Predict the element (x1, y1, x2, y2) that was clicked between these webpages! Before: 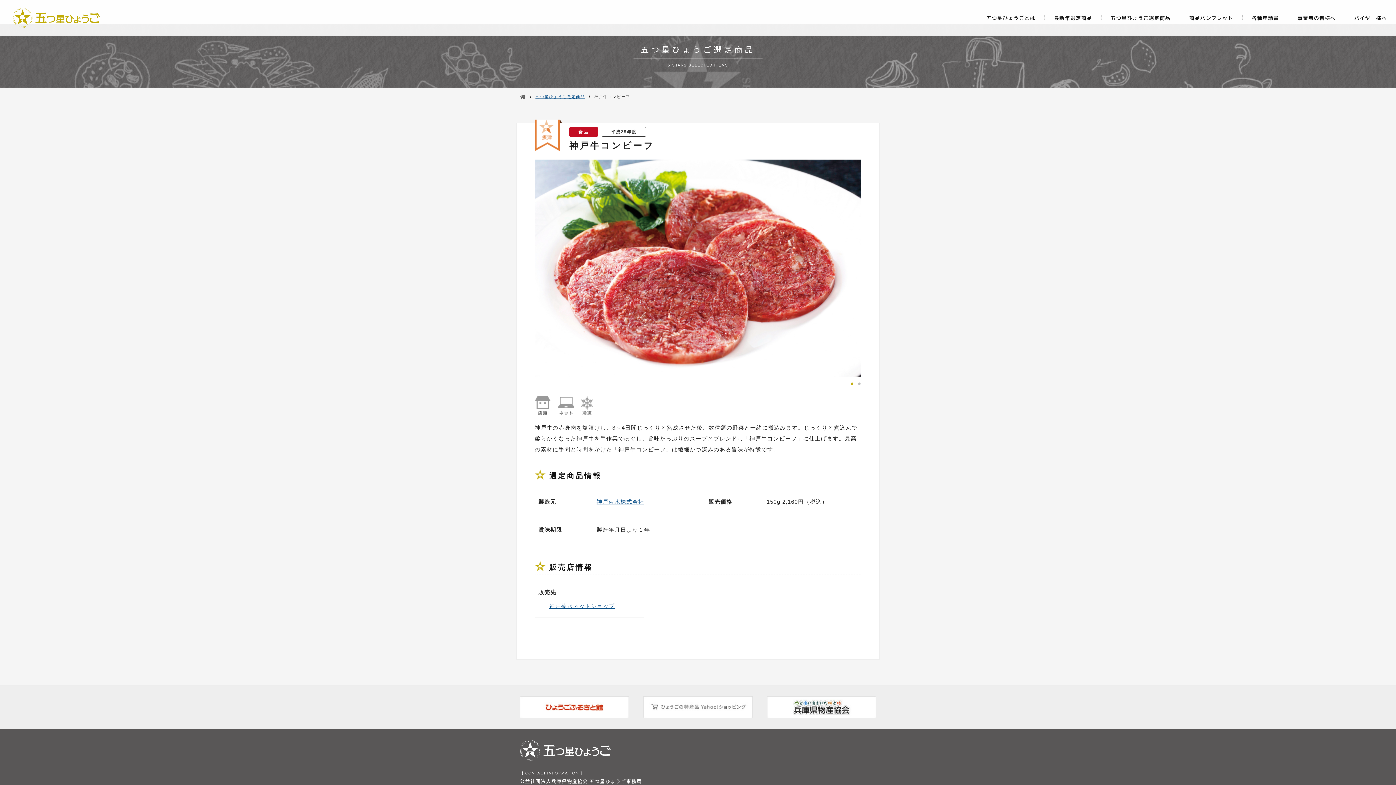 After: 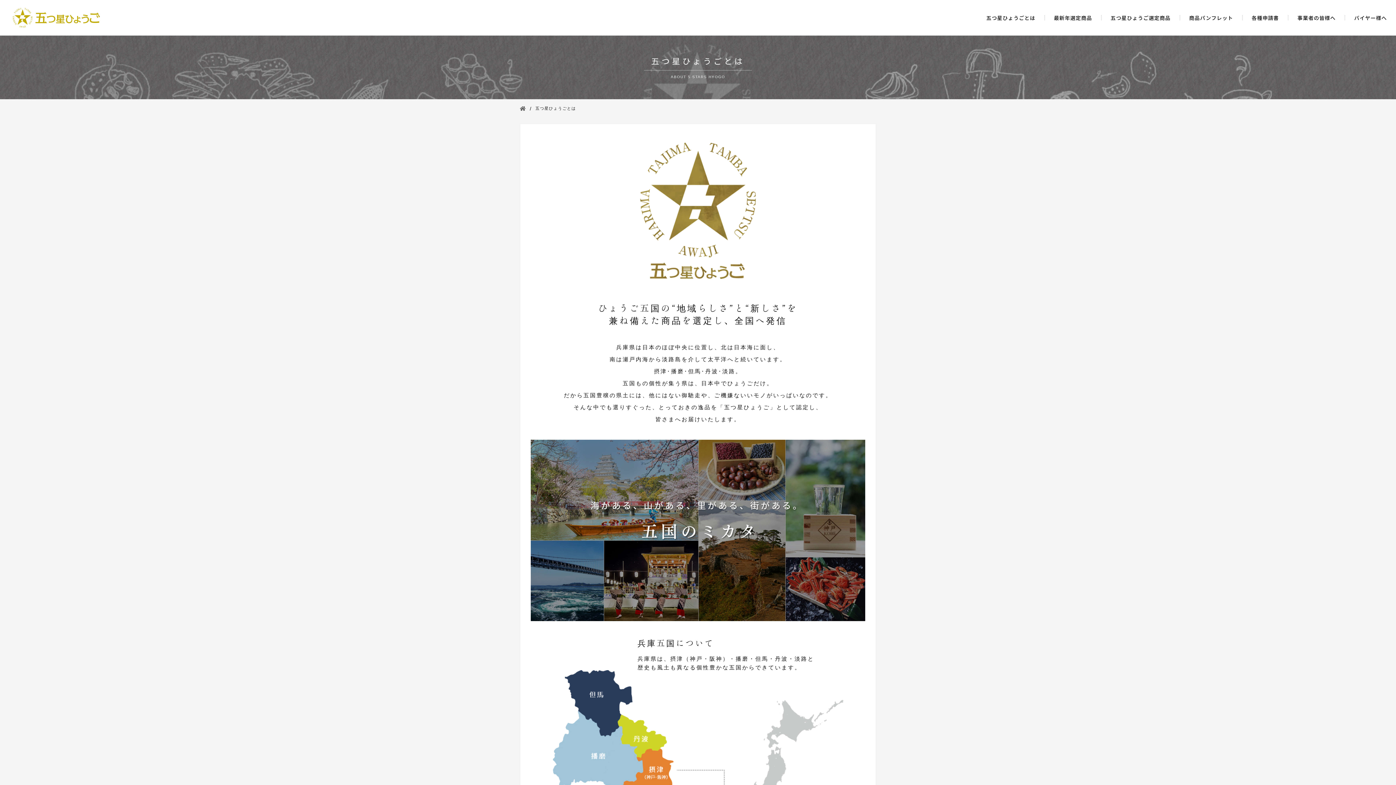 Action: bbox: (977, 14, 1044, 21) label: 五つ星ひょうごとは